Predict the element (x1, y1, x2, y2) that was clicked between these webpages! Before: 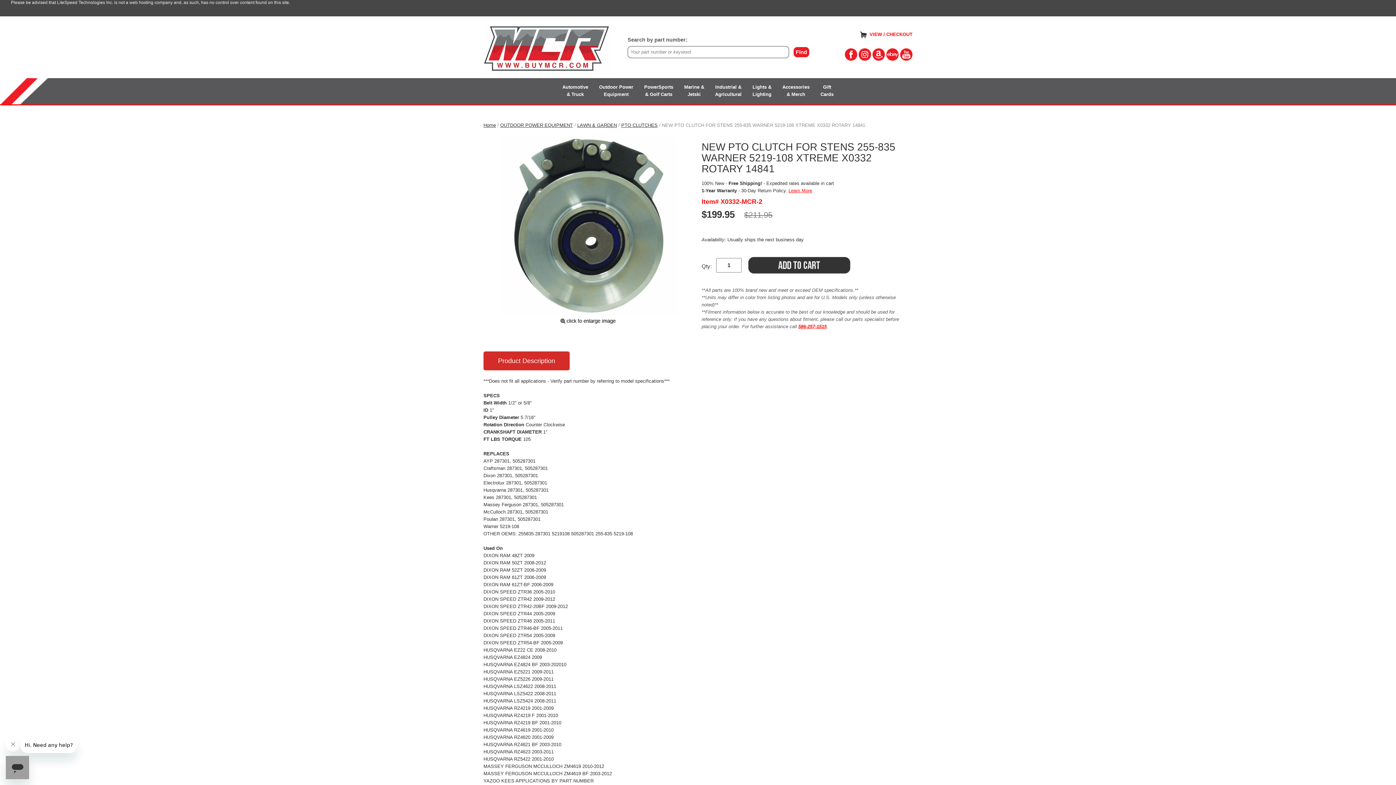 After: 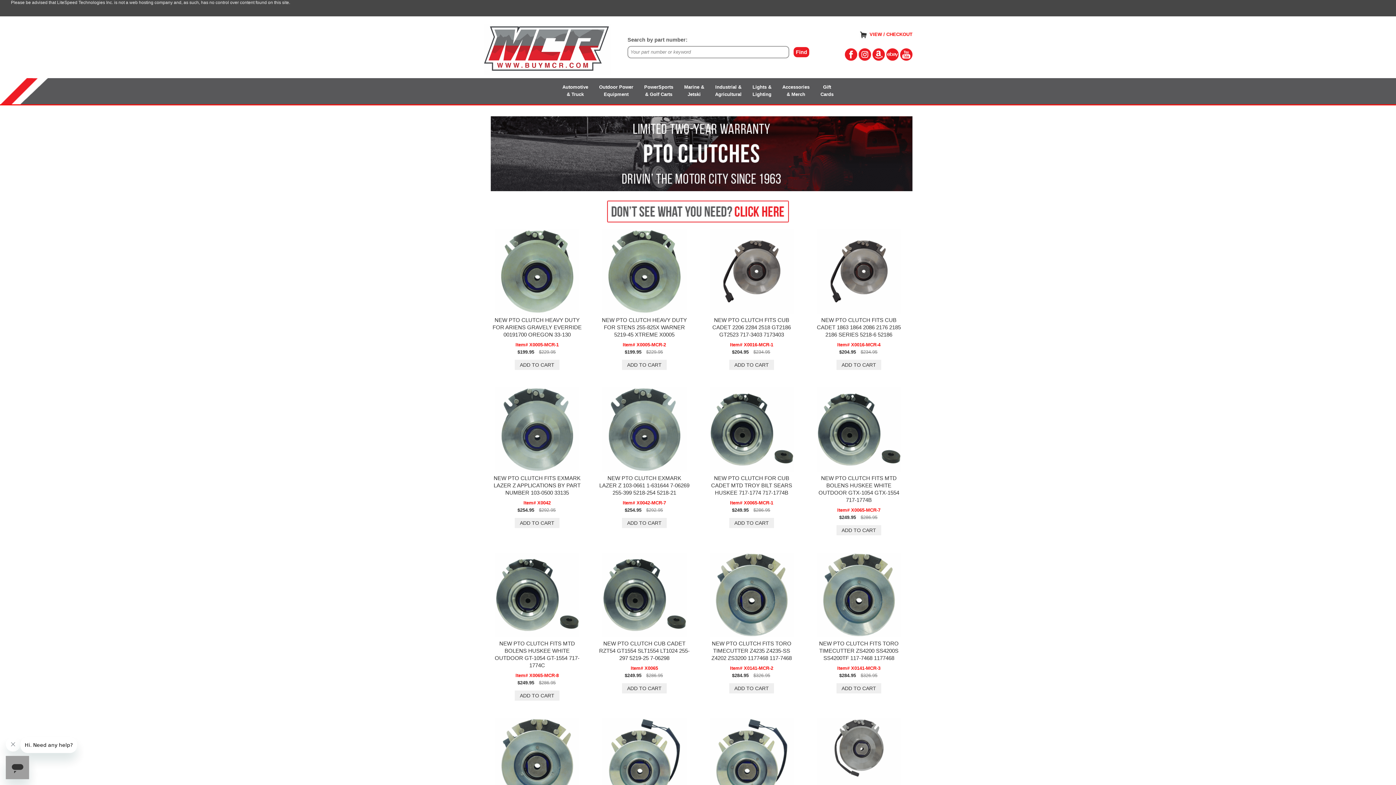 Action: bbox: (621, 122, 657, 127) label: PTO CLUTCHES